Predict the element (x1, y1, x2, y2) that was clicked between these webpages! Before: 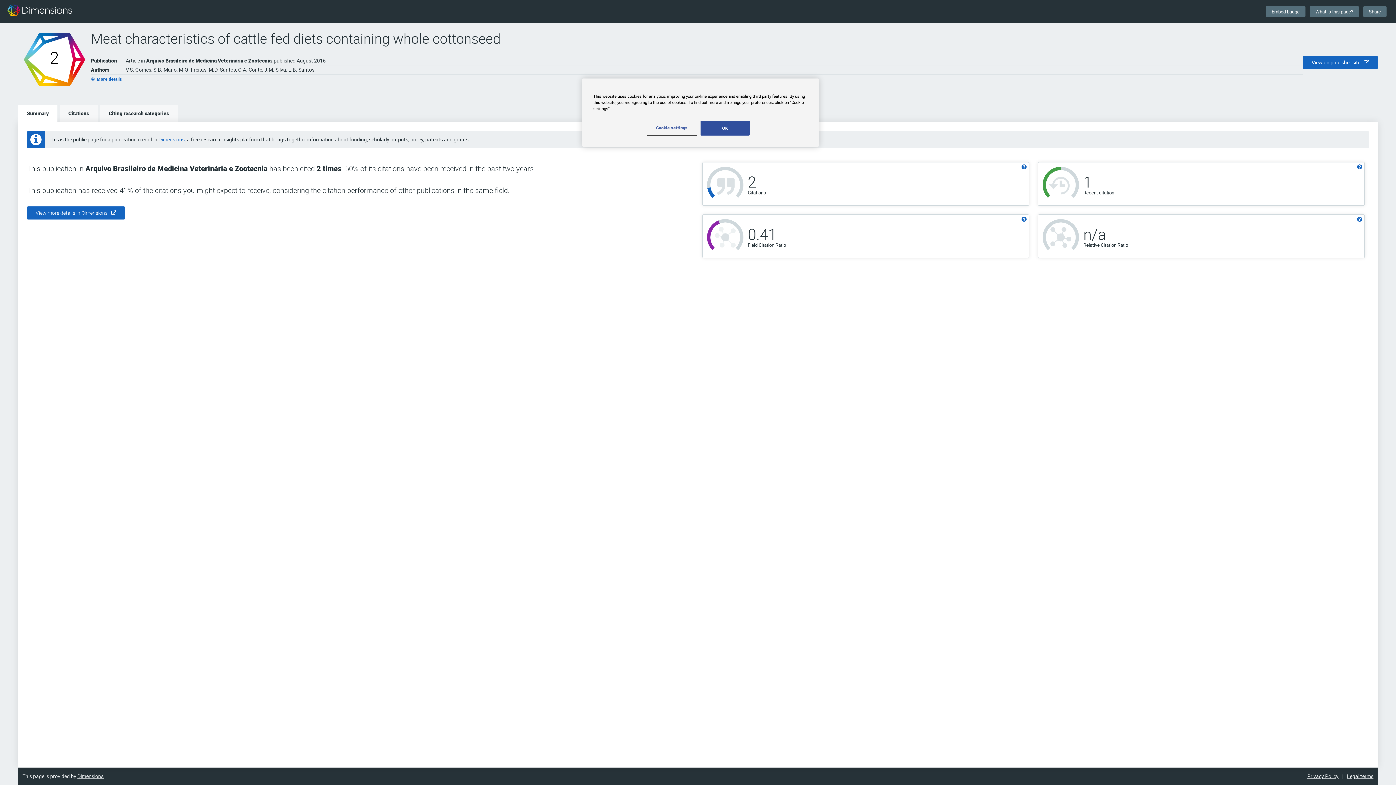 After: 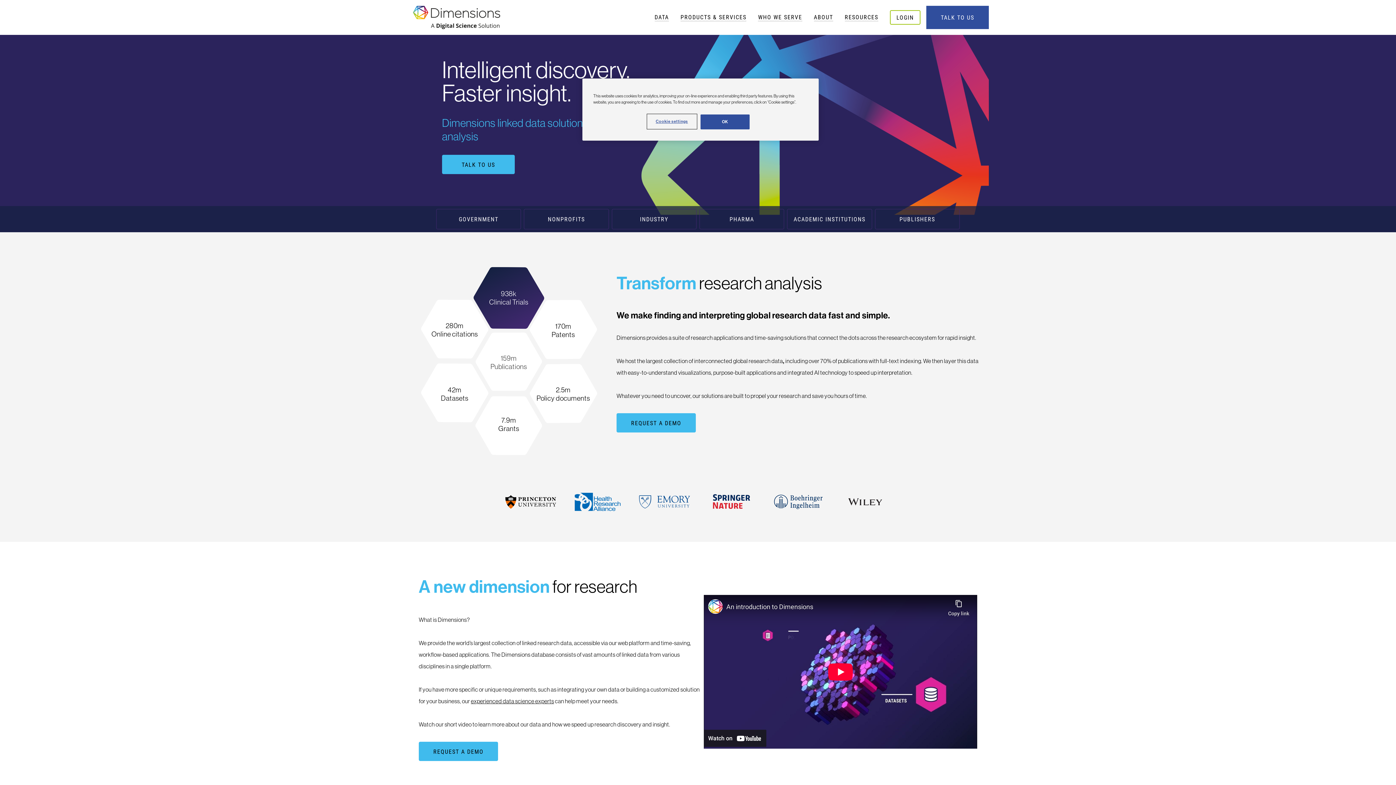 Action: bbox: (158, 136, 184, 142) label: Dimensions